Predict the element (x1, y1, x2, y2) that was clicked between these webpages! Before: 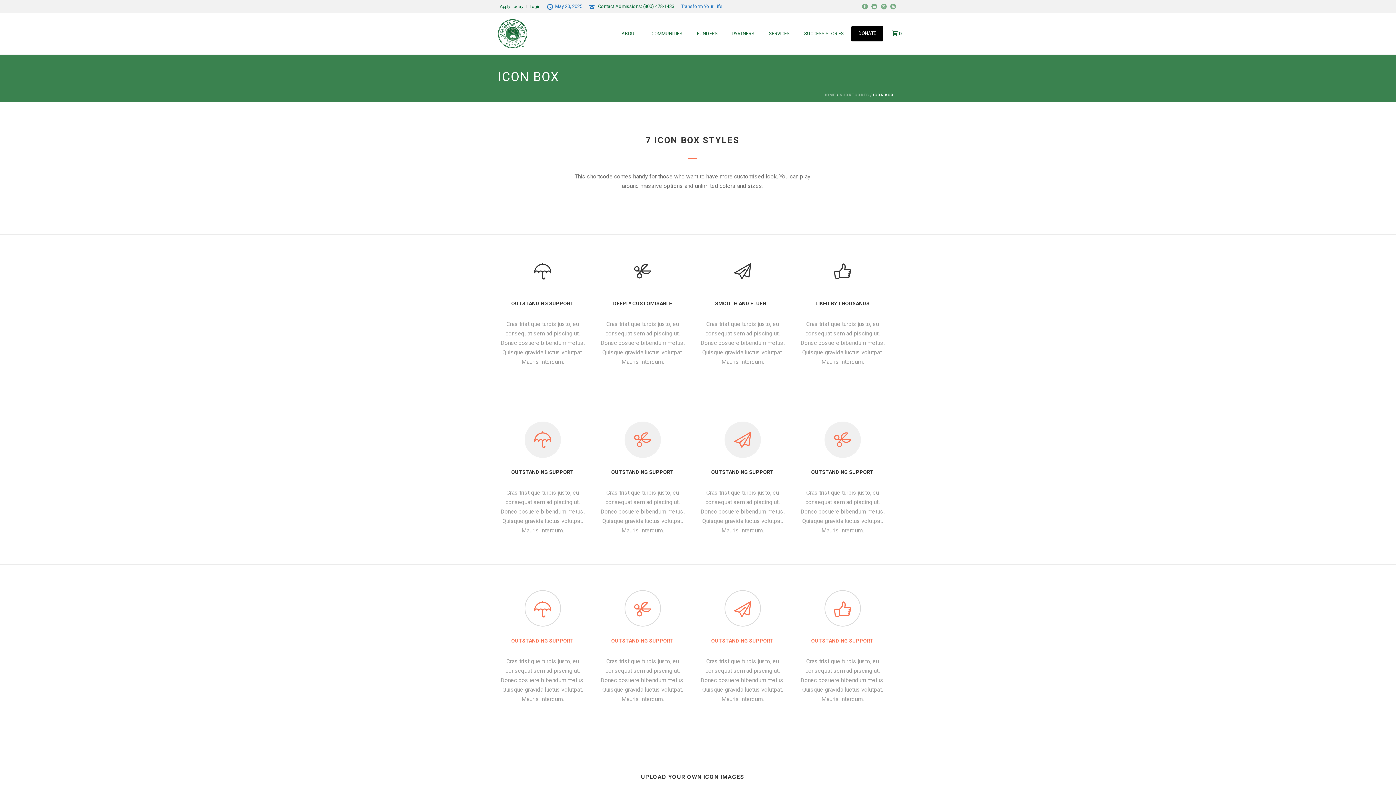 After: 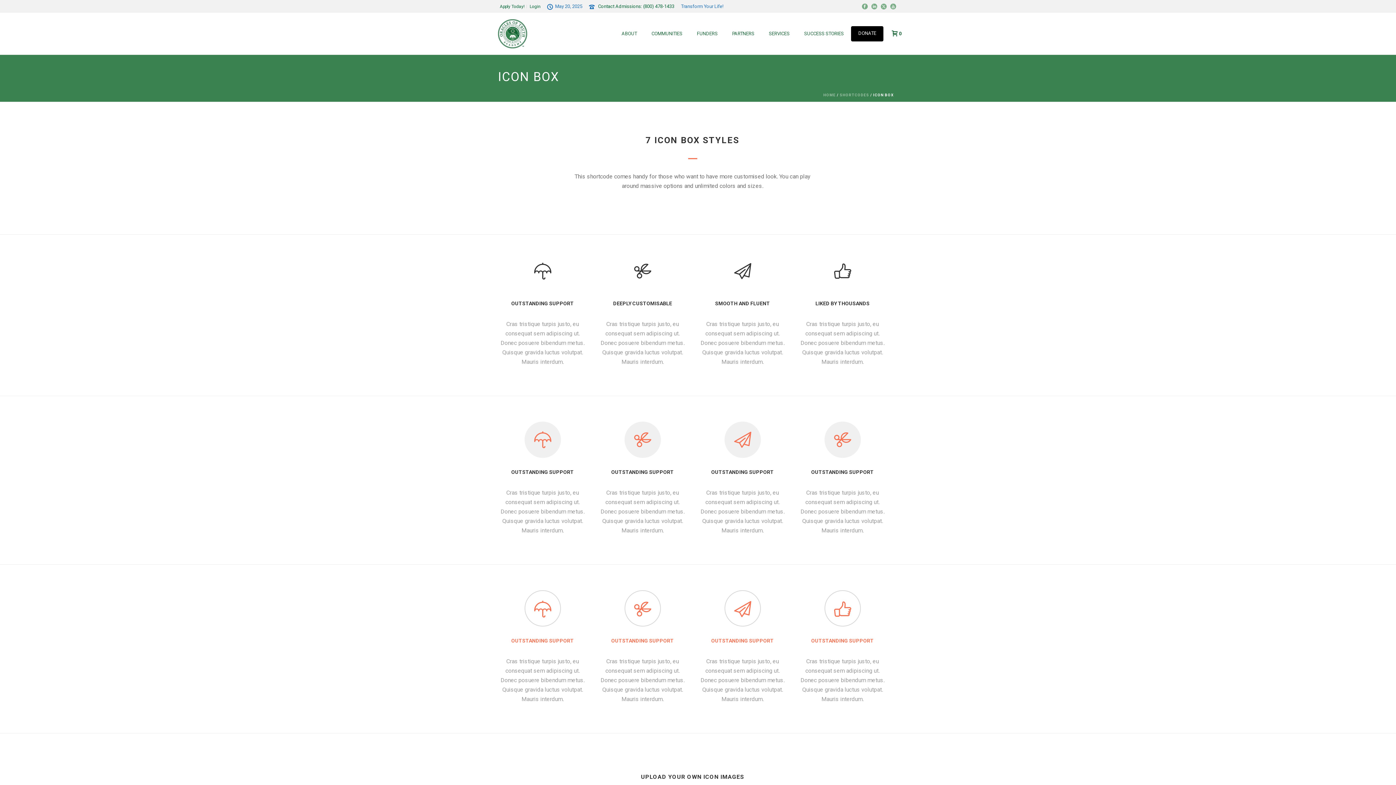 Action: bbox: (881, 0, 886, 12)